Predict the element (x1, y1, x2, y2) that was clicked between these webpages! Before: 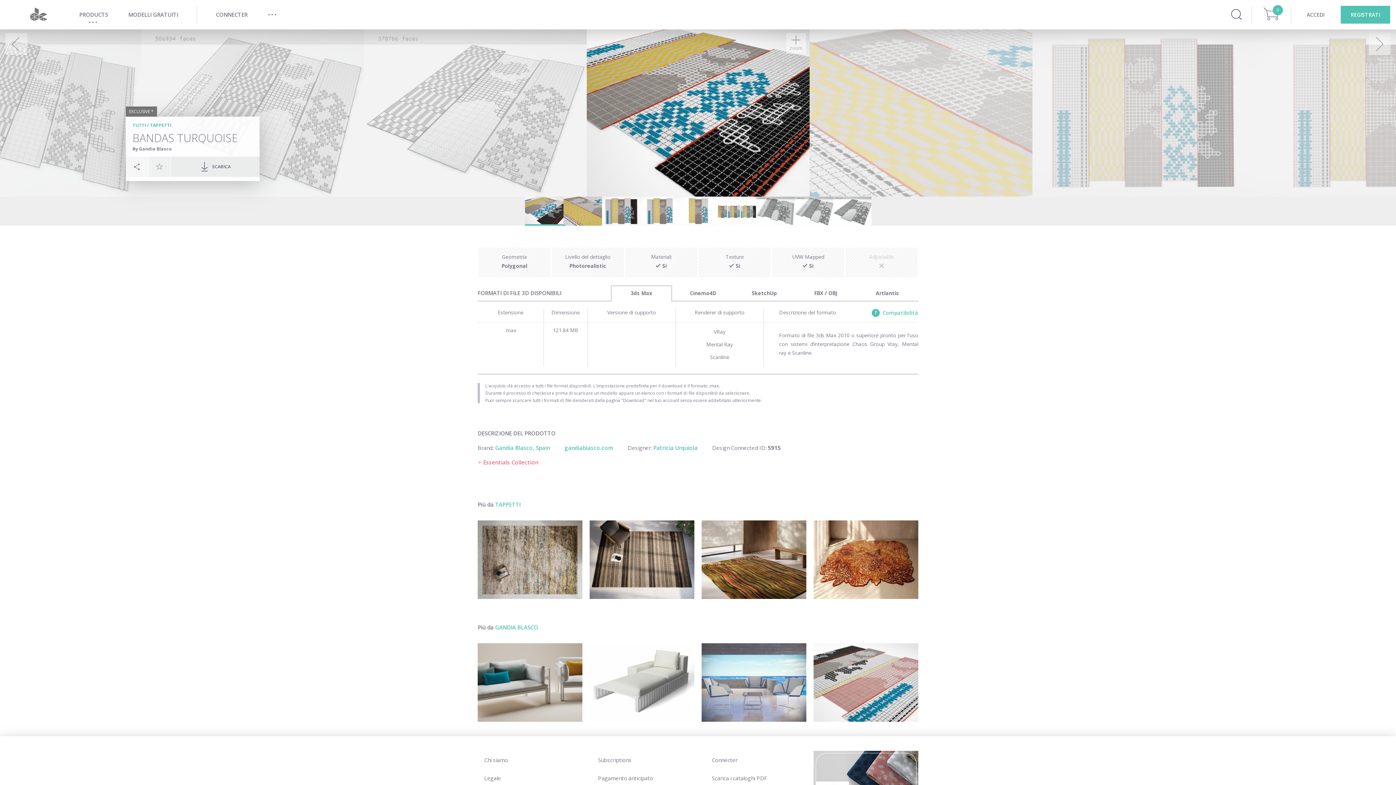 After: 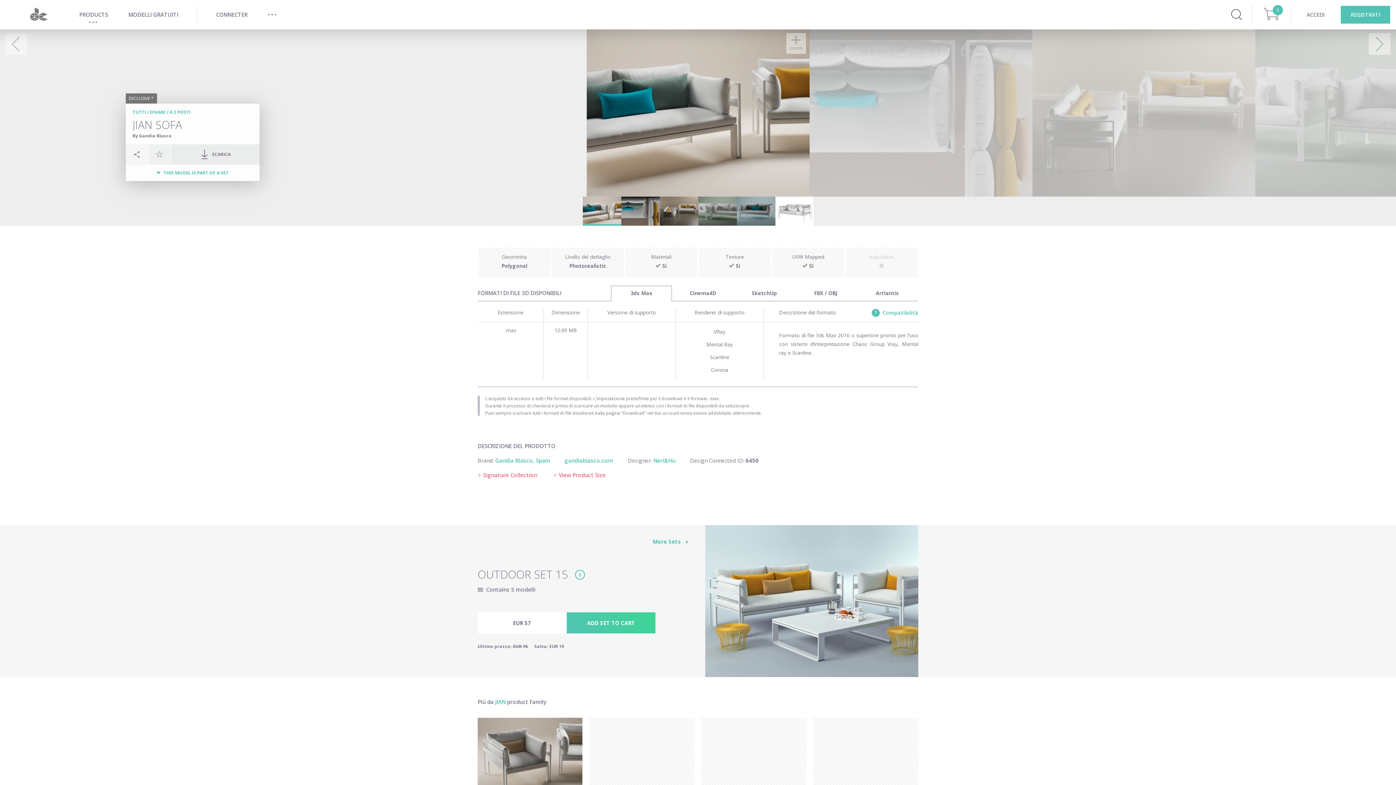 Action: bbox: (477, 643, 582, 722)